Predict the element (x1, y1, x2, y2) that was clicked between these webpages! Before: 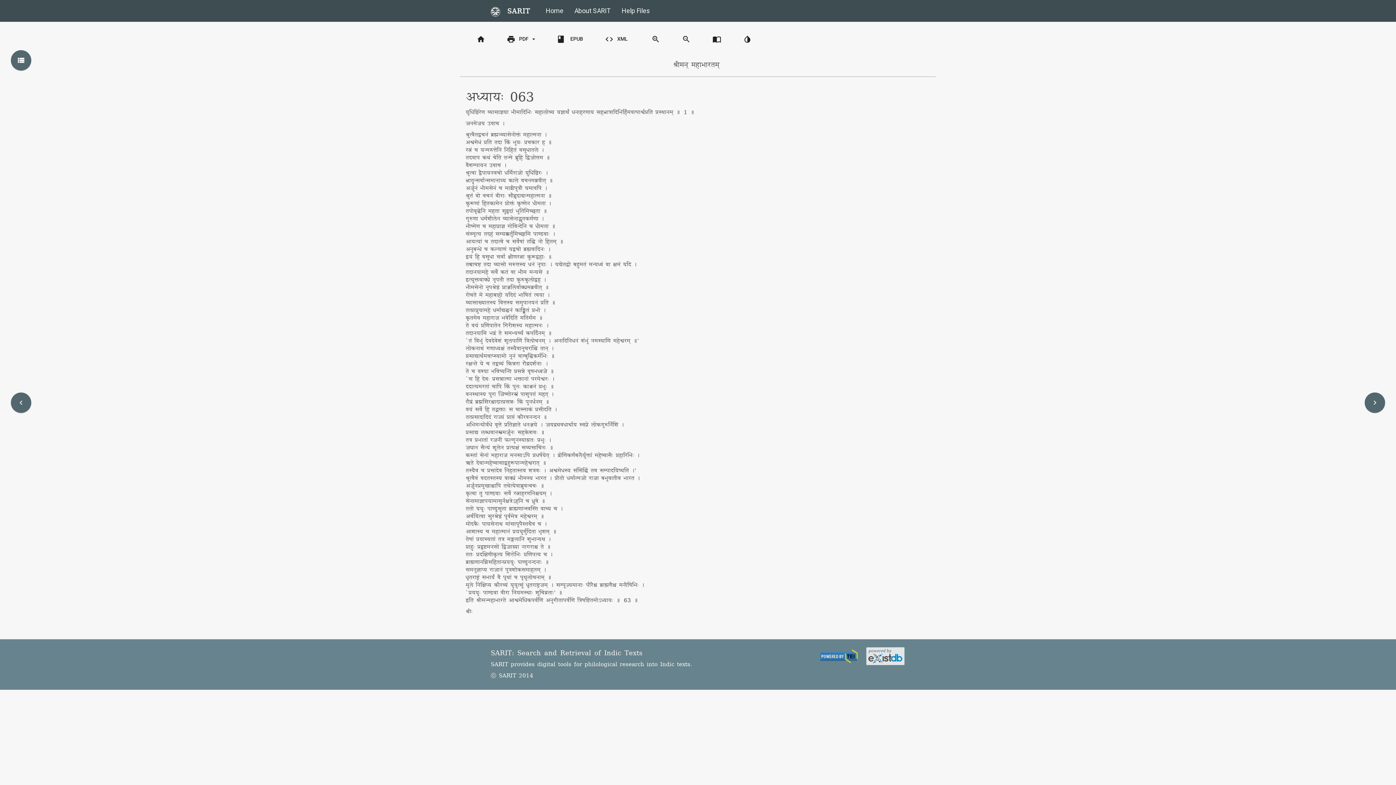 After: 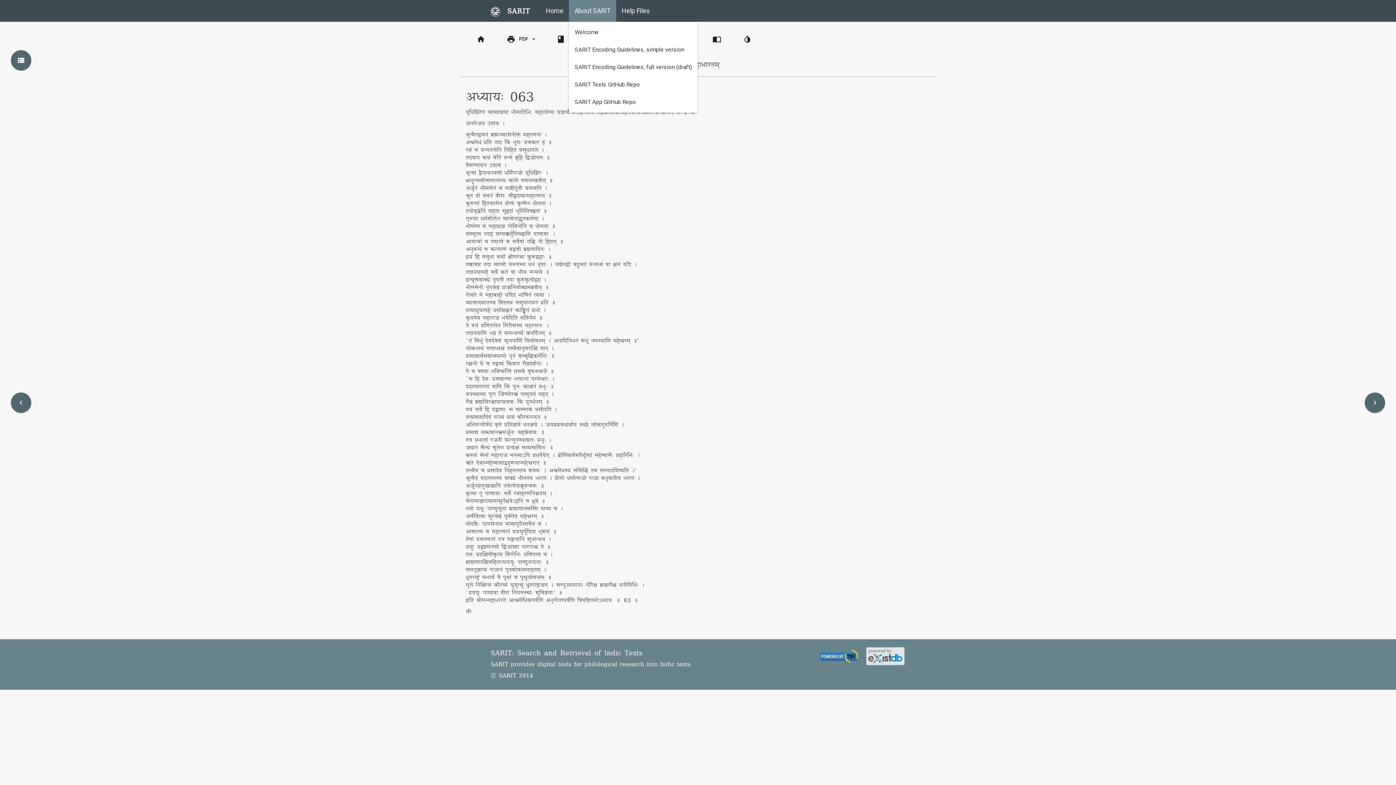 Action: bbox: (569, 0, 616, 21) label: About SARIT